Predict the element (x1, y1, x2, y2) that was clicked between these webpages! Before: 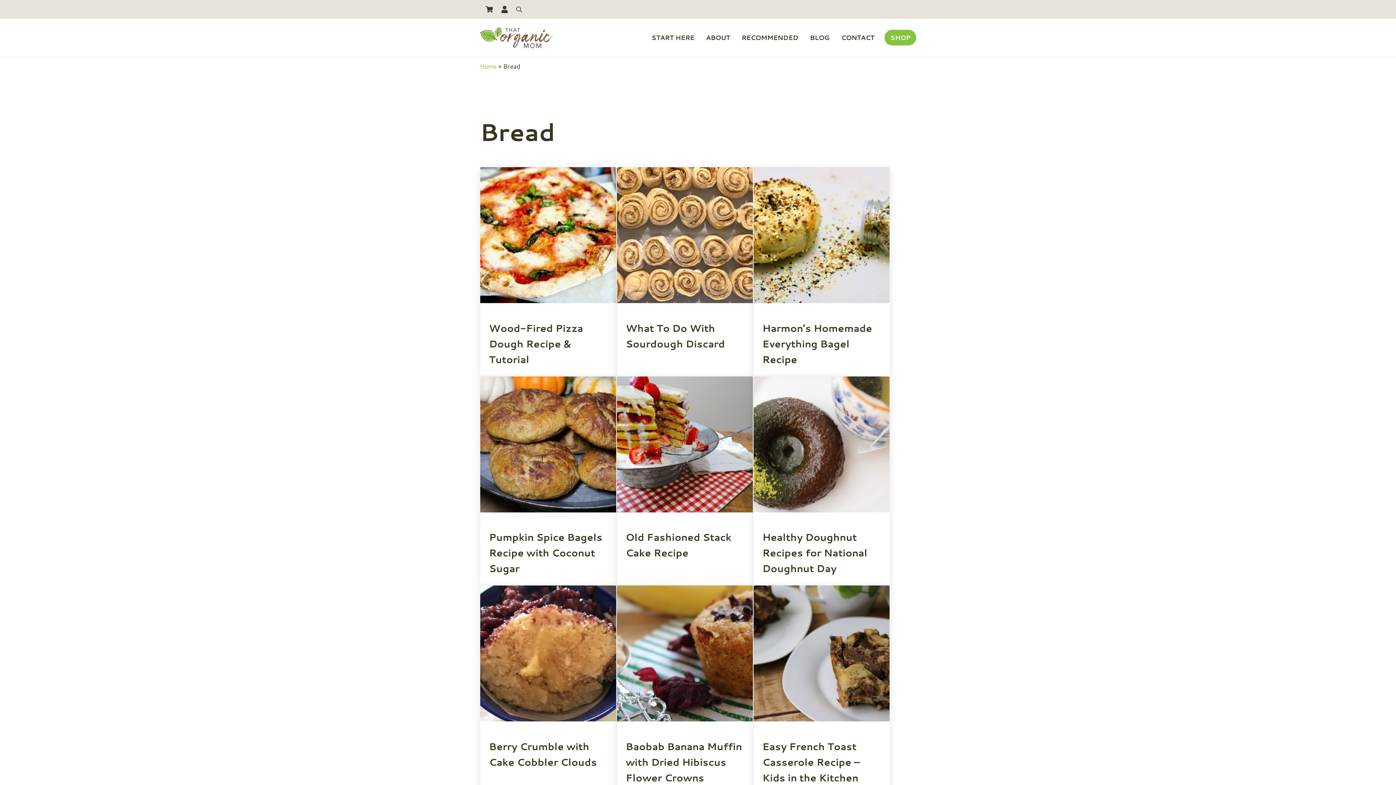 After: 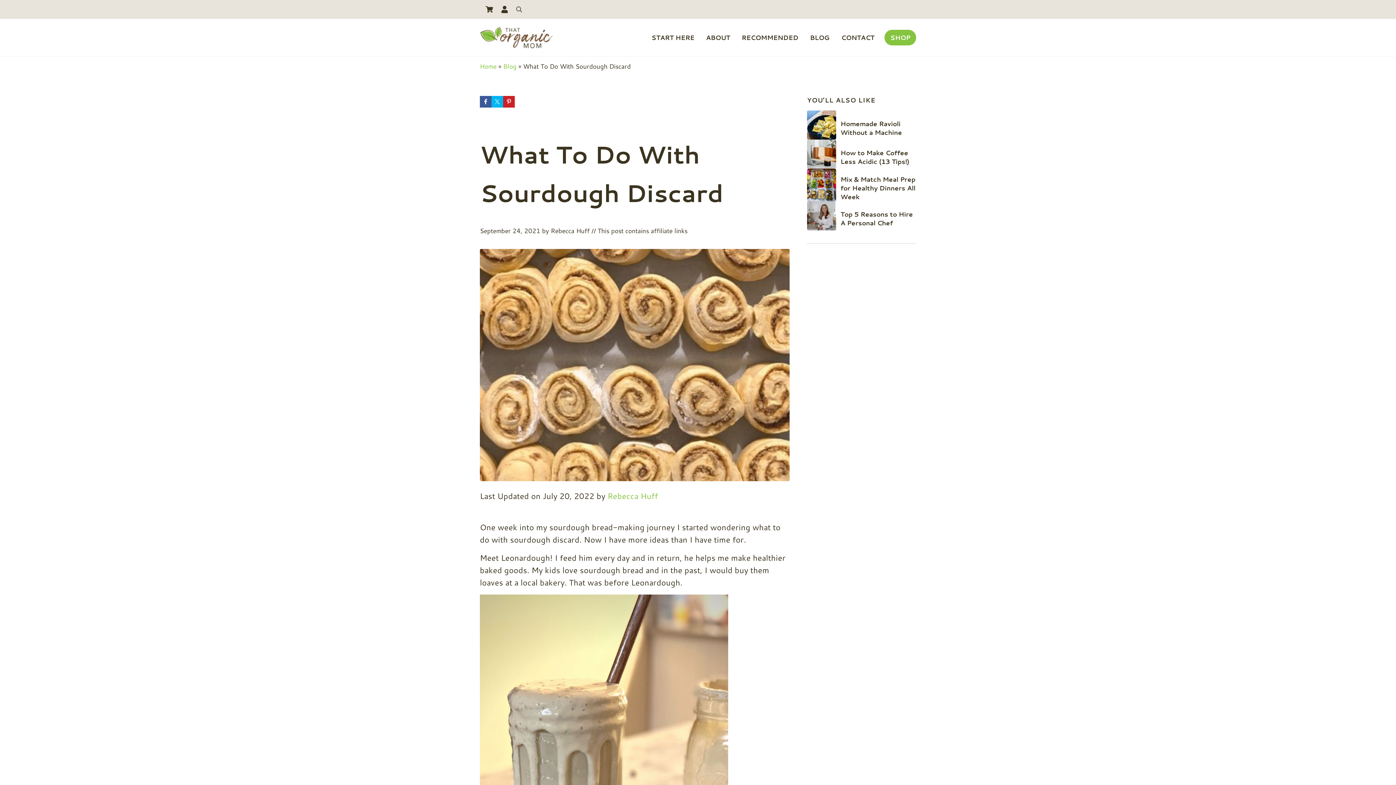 Action: bbox: (617, 167, 753, 303)